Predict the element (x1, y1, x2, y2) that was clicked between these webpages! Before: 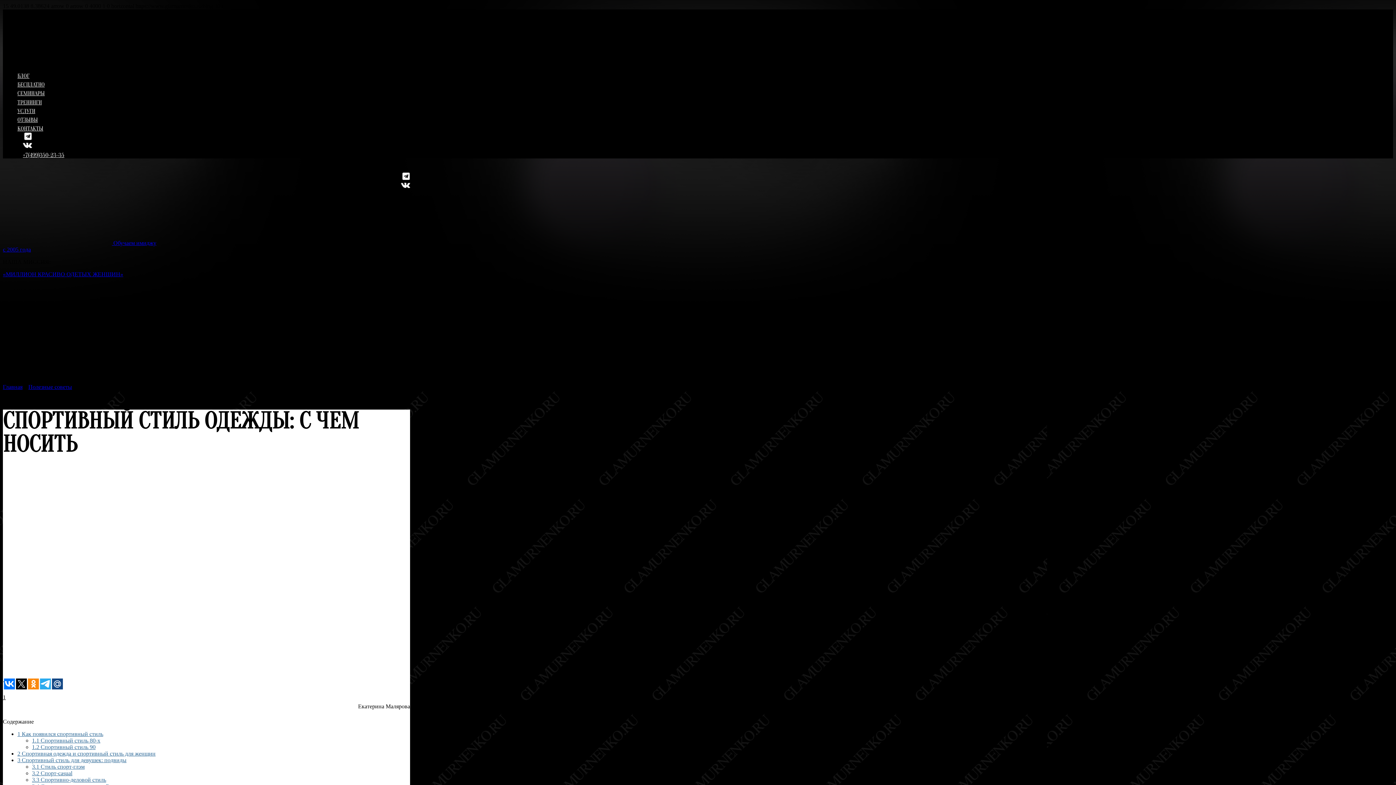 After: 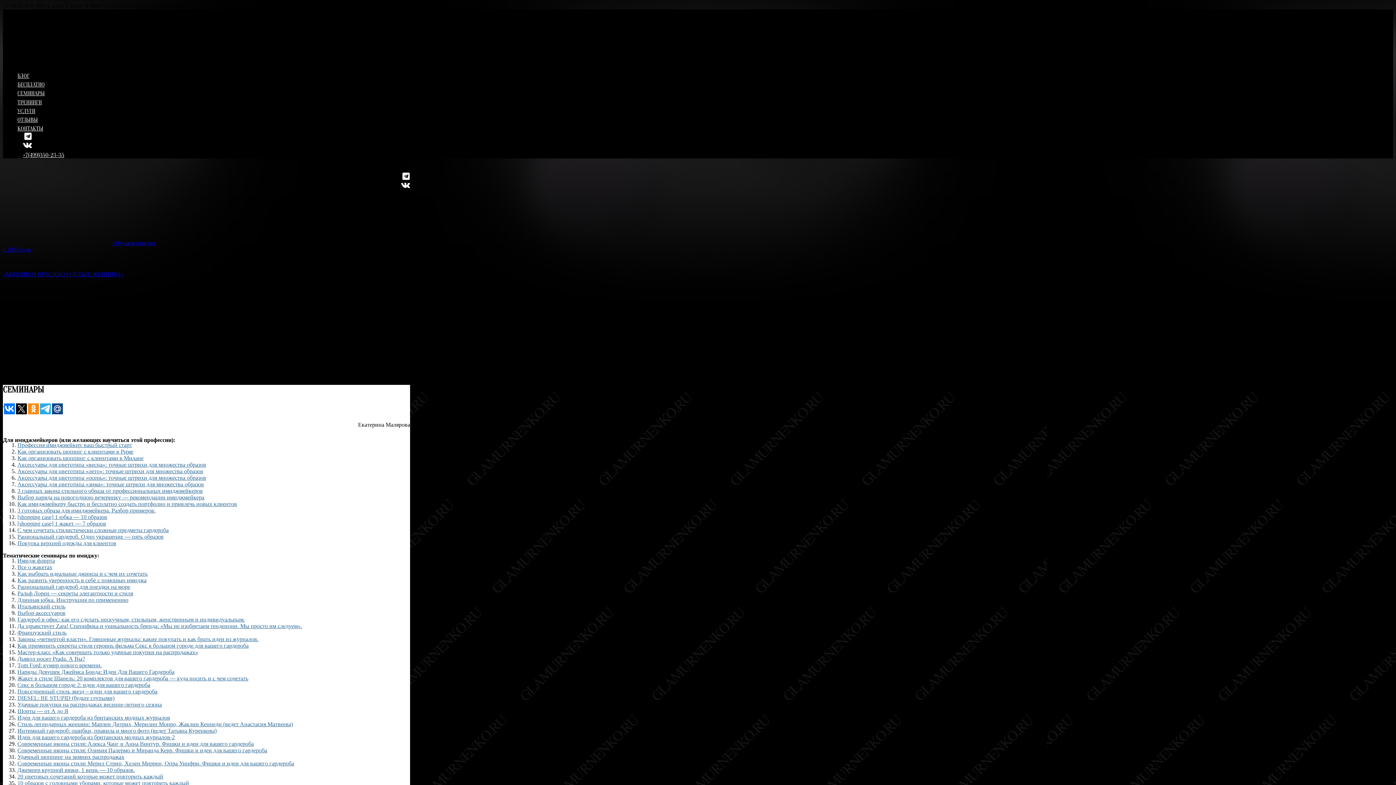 Action: bbox: (17, 90, 44, 96) label: СЕМИНАРЫ